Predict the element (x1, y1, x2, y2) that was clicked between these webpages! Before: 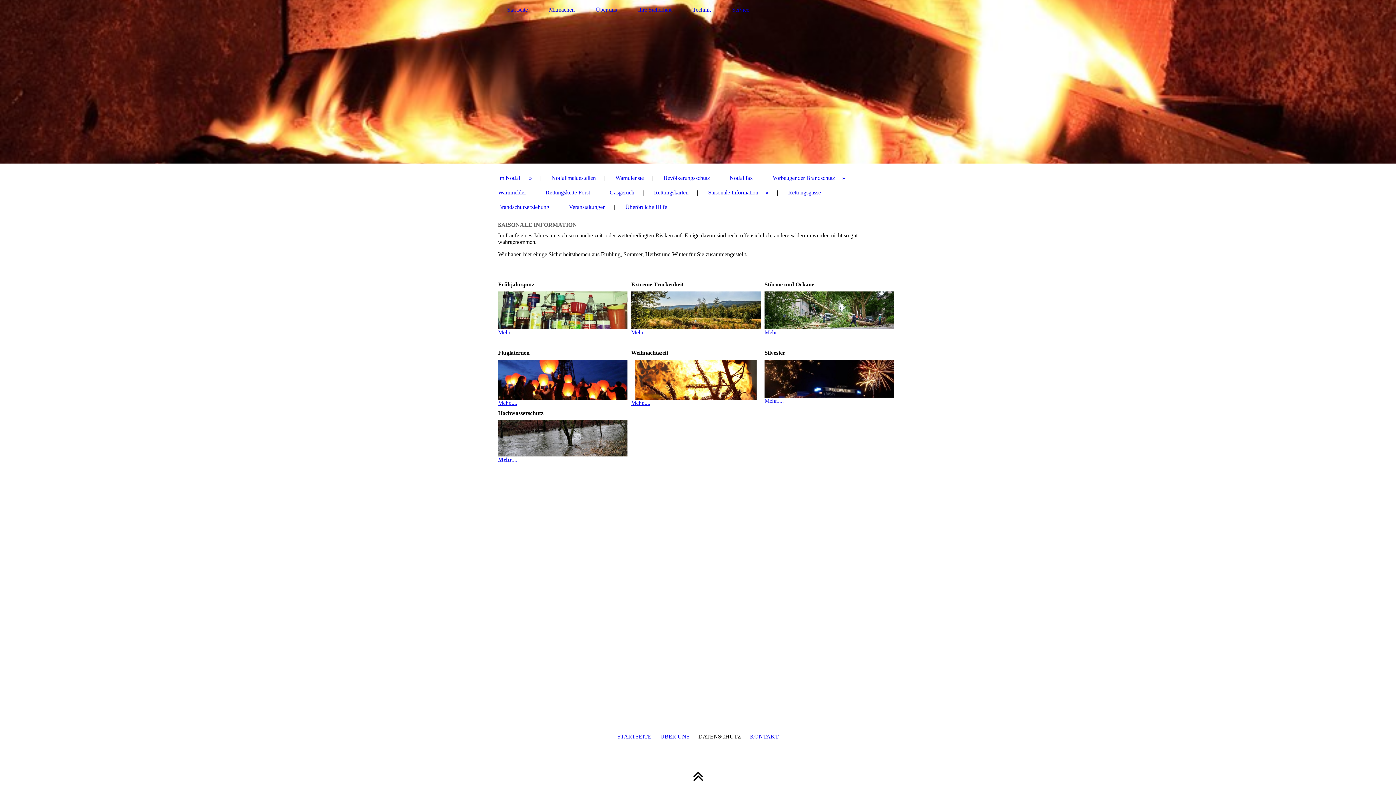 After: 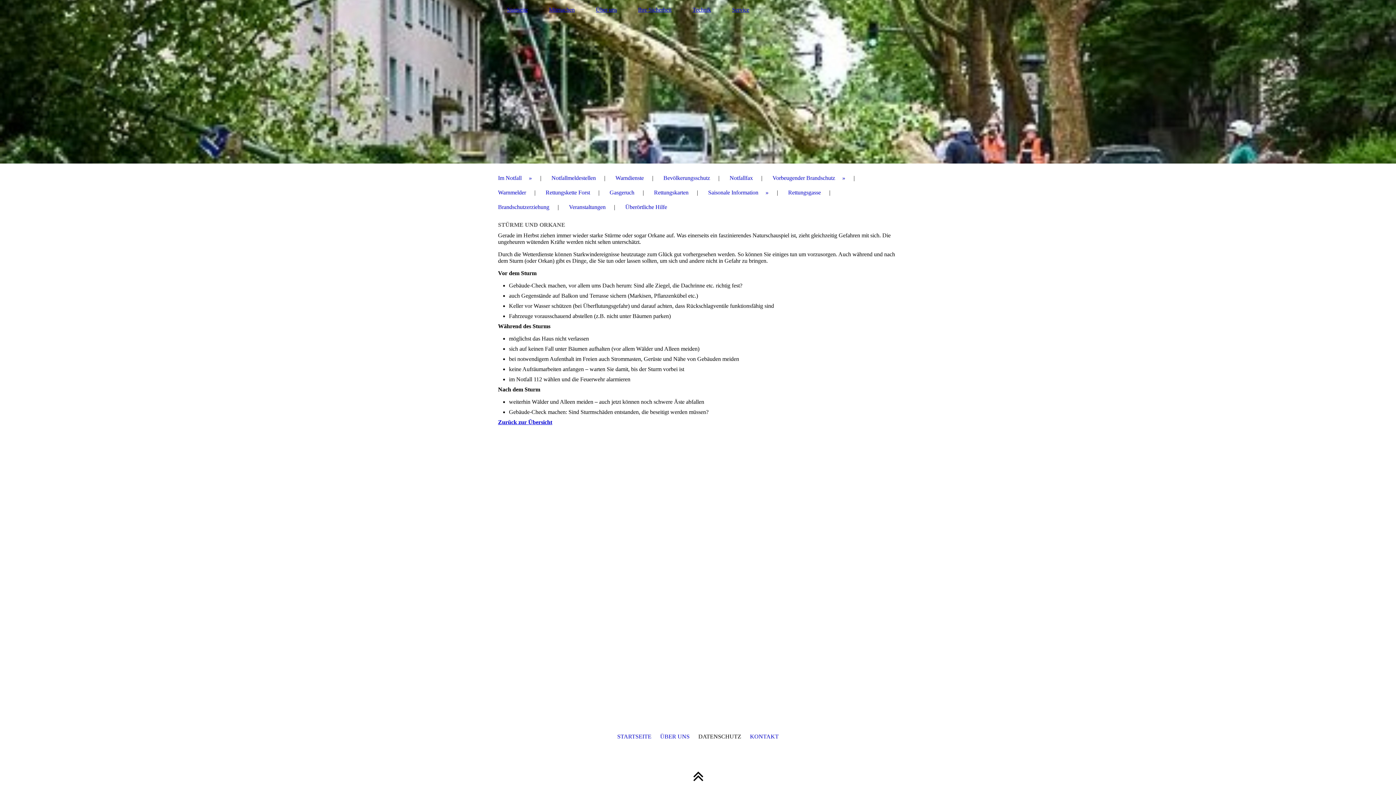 Action: label: Mehr..... bbox: (764, 329, 784, 335)